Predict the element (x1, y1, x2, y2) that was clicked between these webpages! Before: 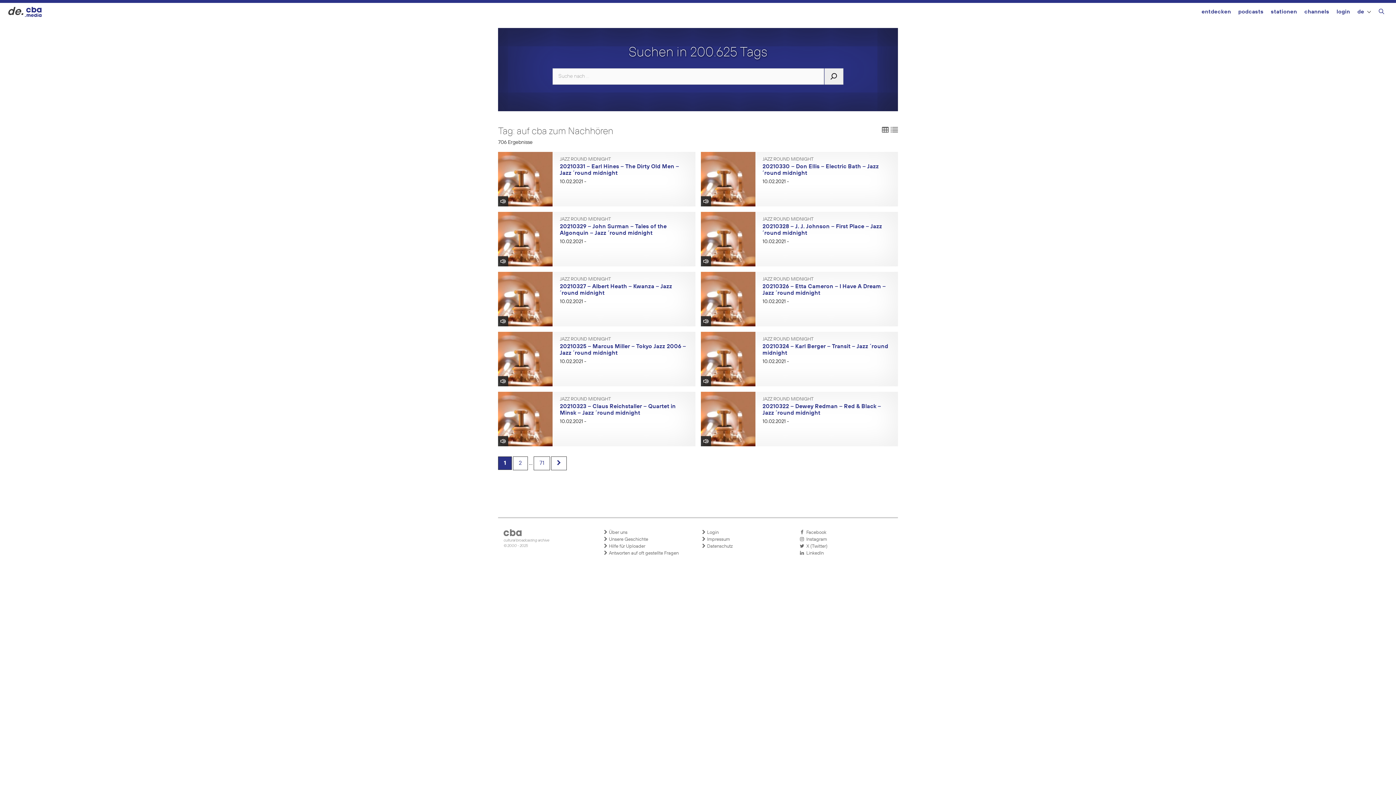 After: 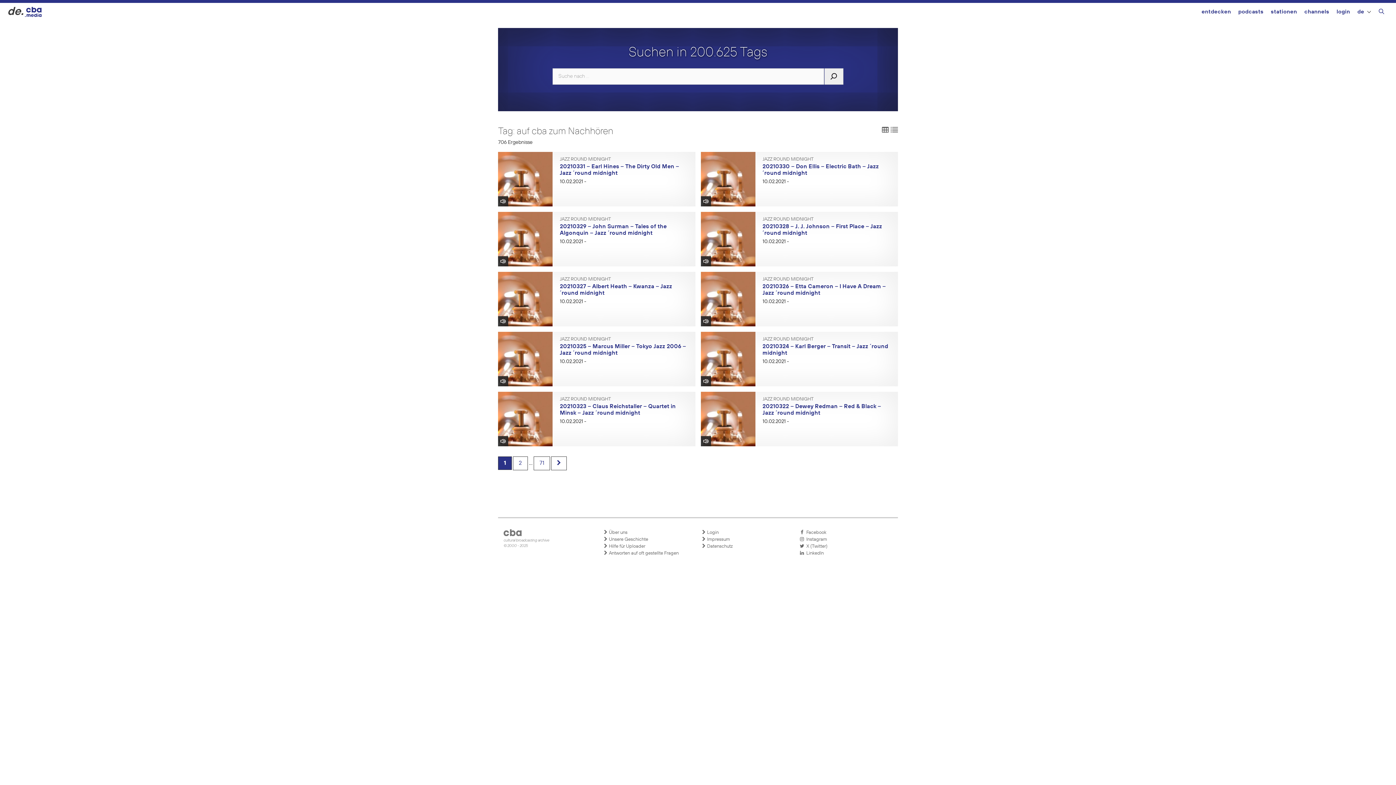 Action: bbox: (800, 536, 890, 543) label:   Instagram